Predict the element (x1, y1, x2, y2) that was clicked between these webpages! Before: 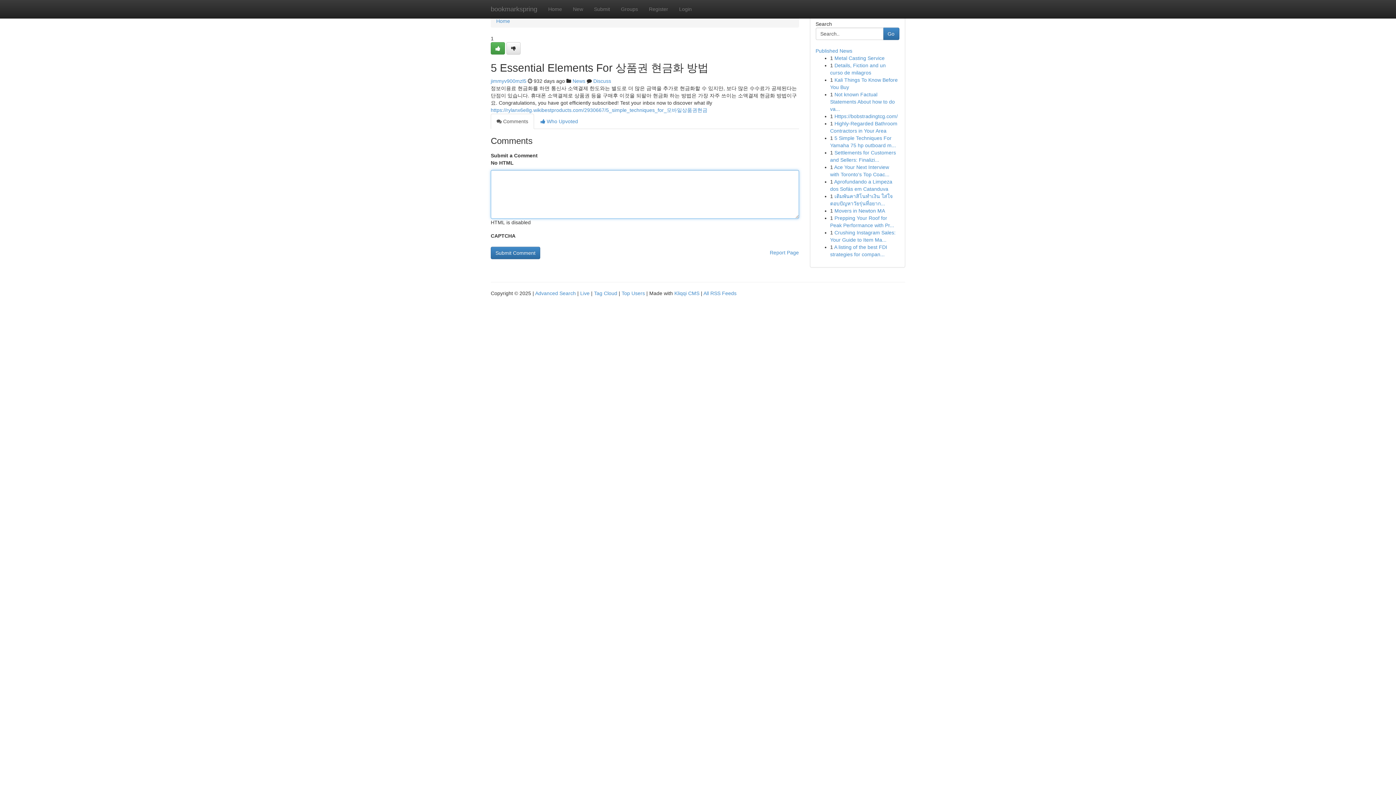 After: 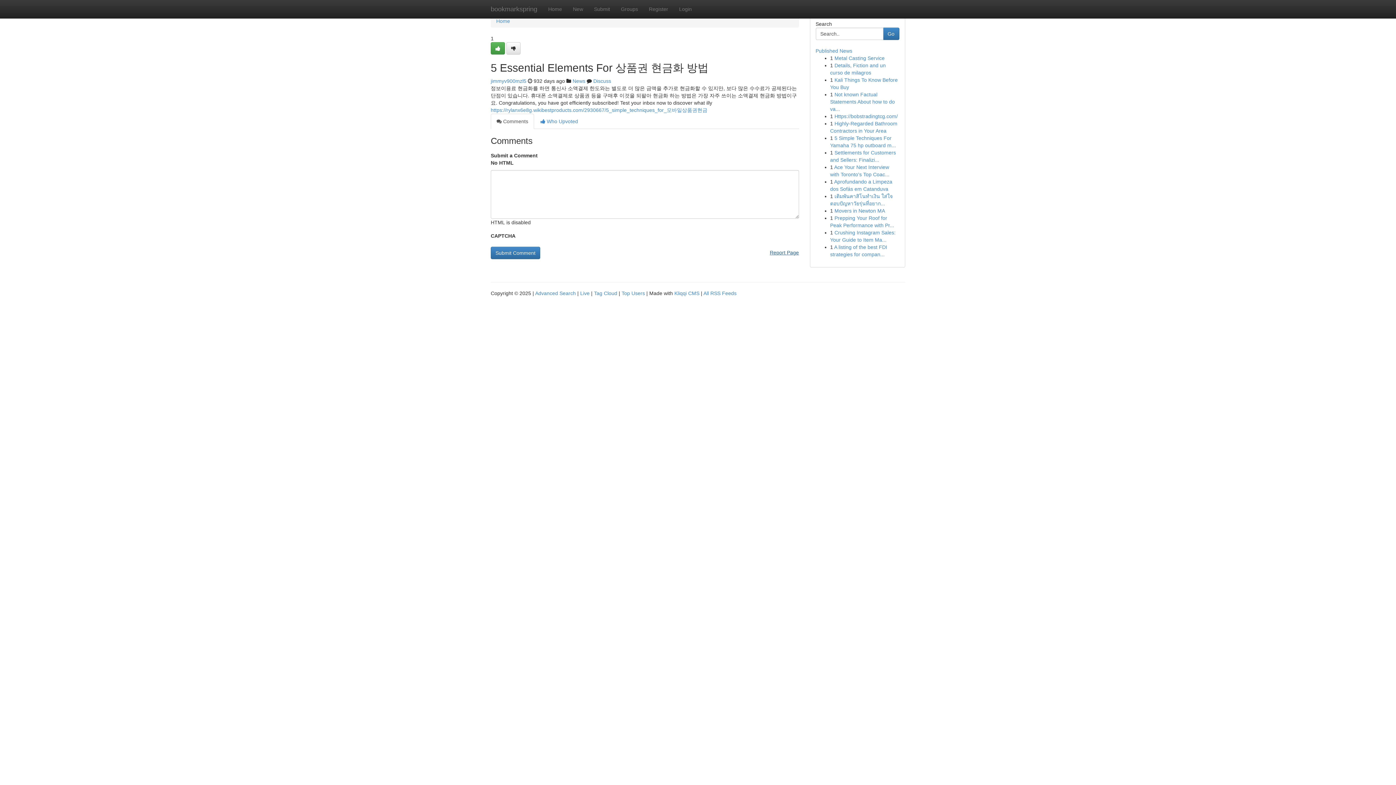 Action: label: Report Page bbox: (770, 246, 799, 258)